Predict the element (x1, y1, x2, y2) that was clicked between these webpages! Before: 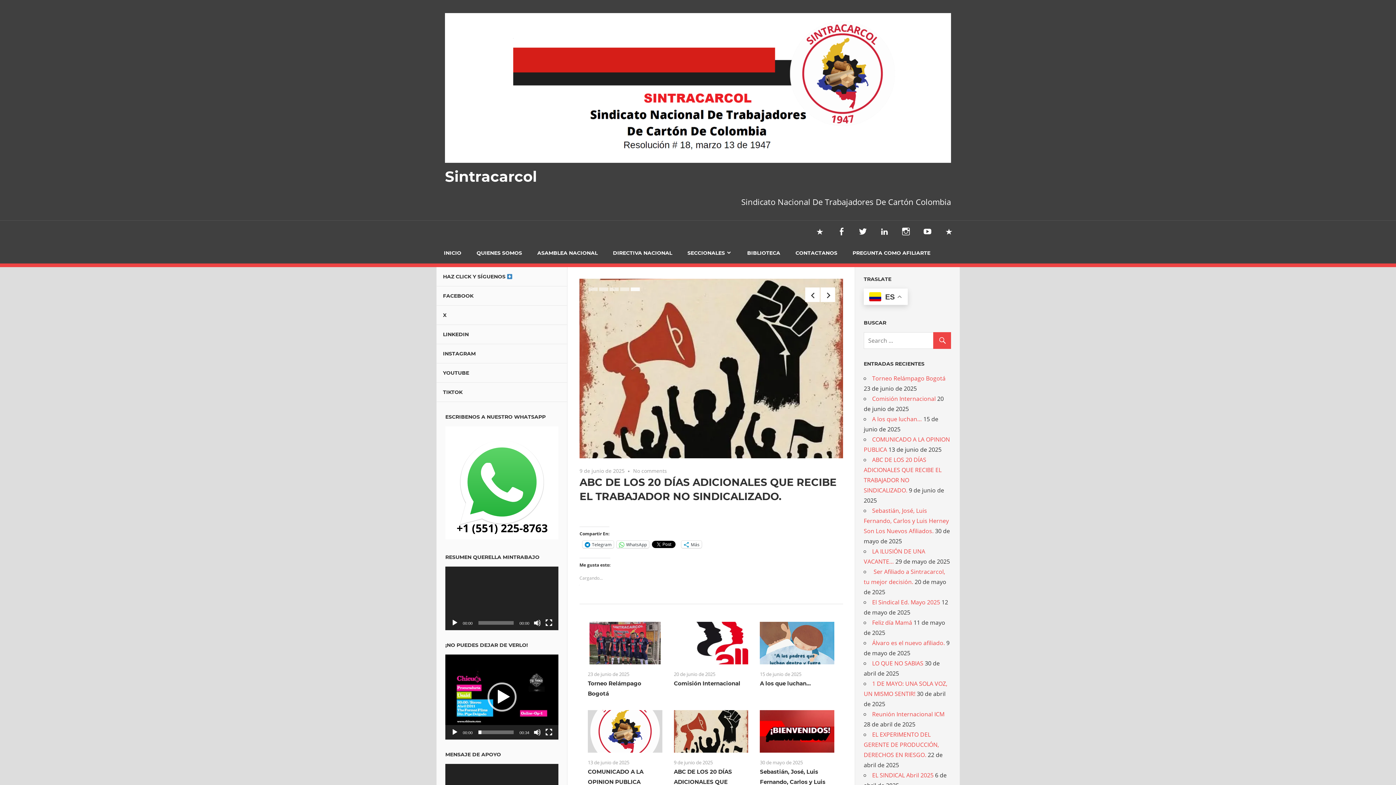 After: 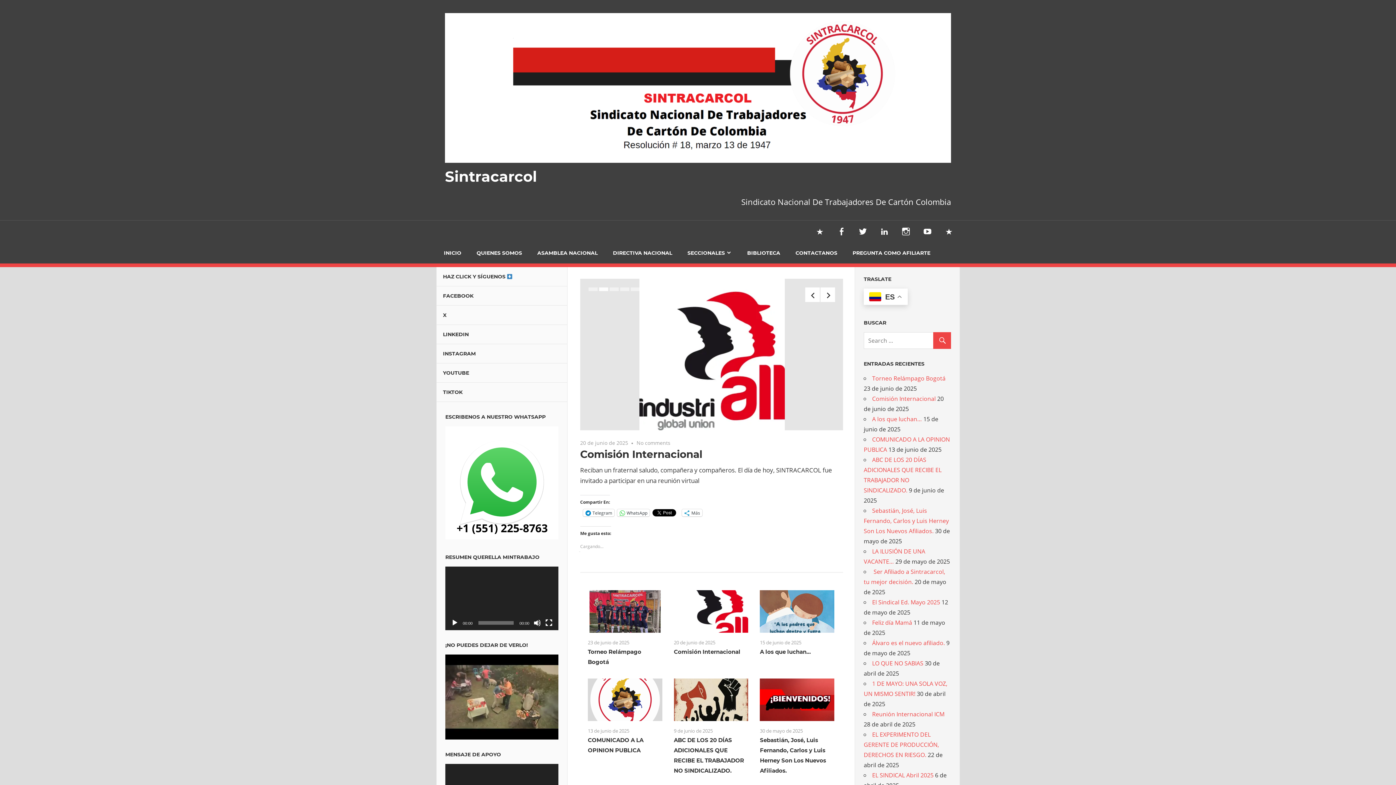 Action: label: Reproducir bbox: (487, 682, 516, 712)